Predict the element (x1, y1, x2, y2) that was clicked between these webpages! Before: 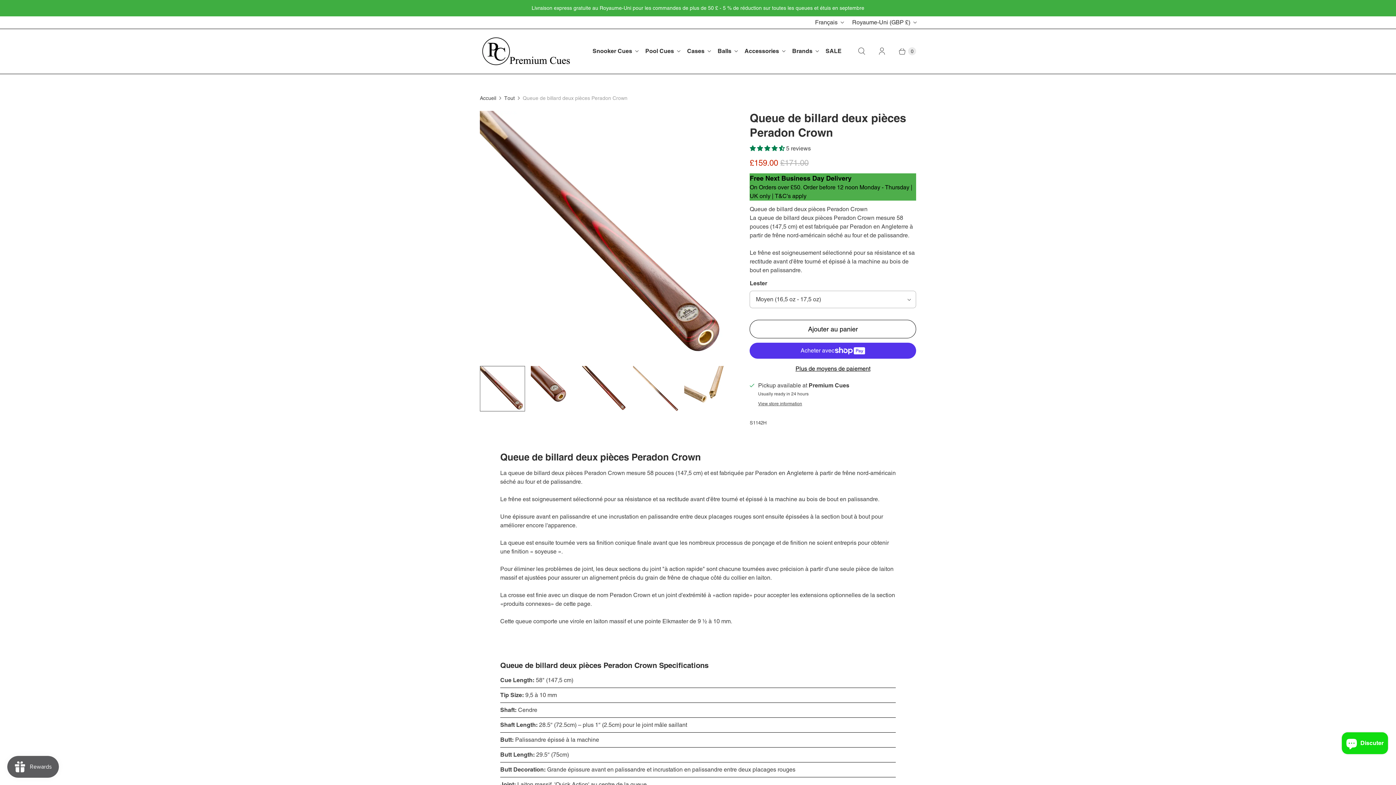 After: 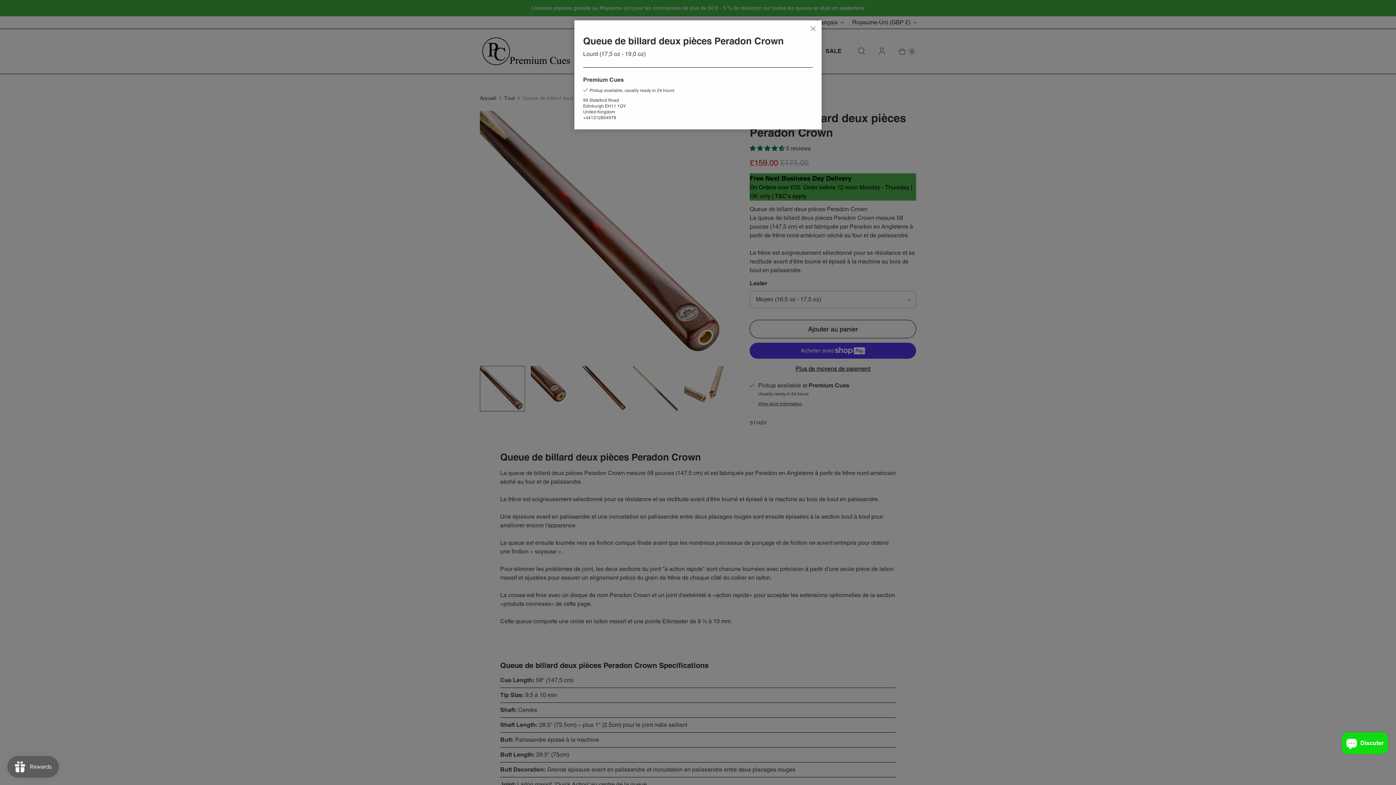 Action: bbox: (758, 401, 802, 406) label: View store information